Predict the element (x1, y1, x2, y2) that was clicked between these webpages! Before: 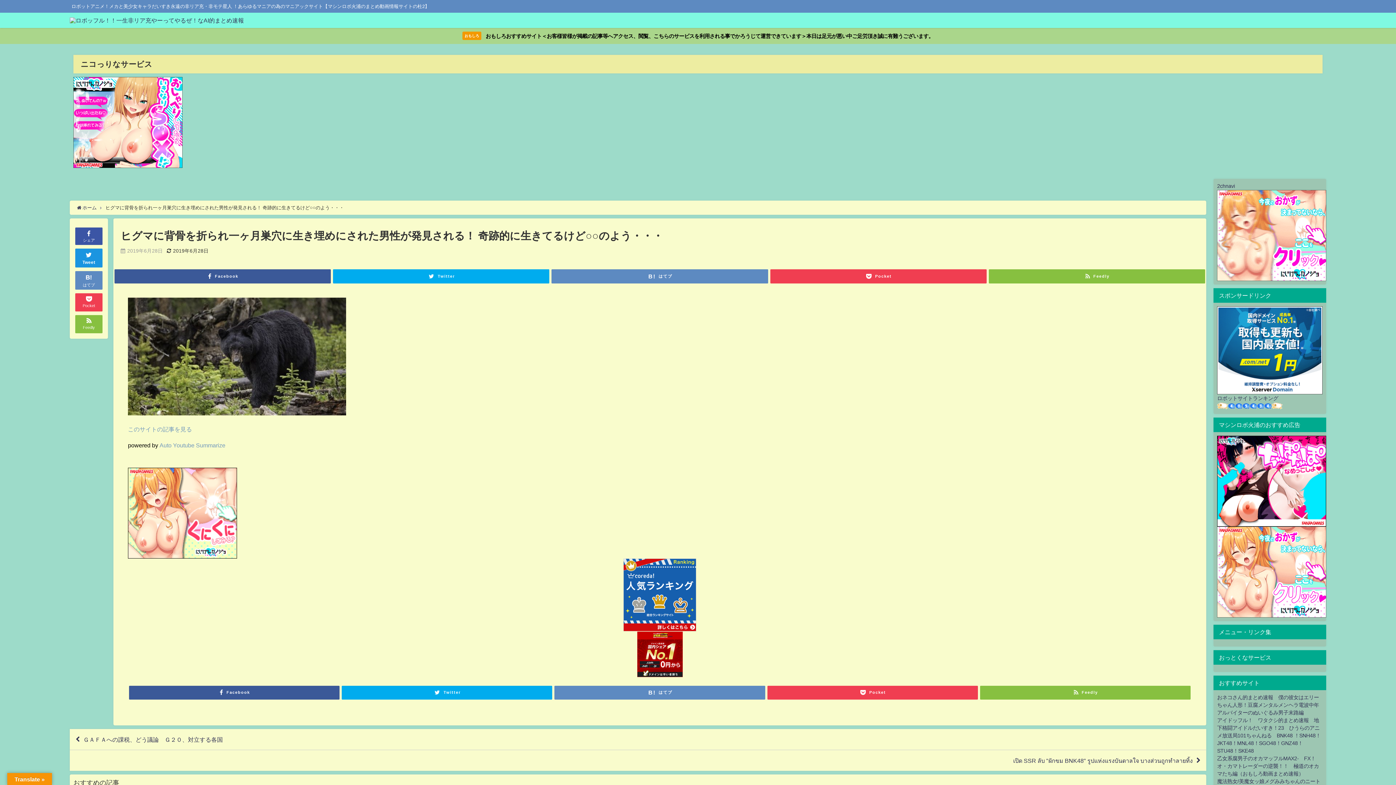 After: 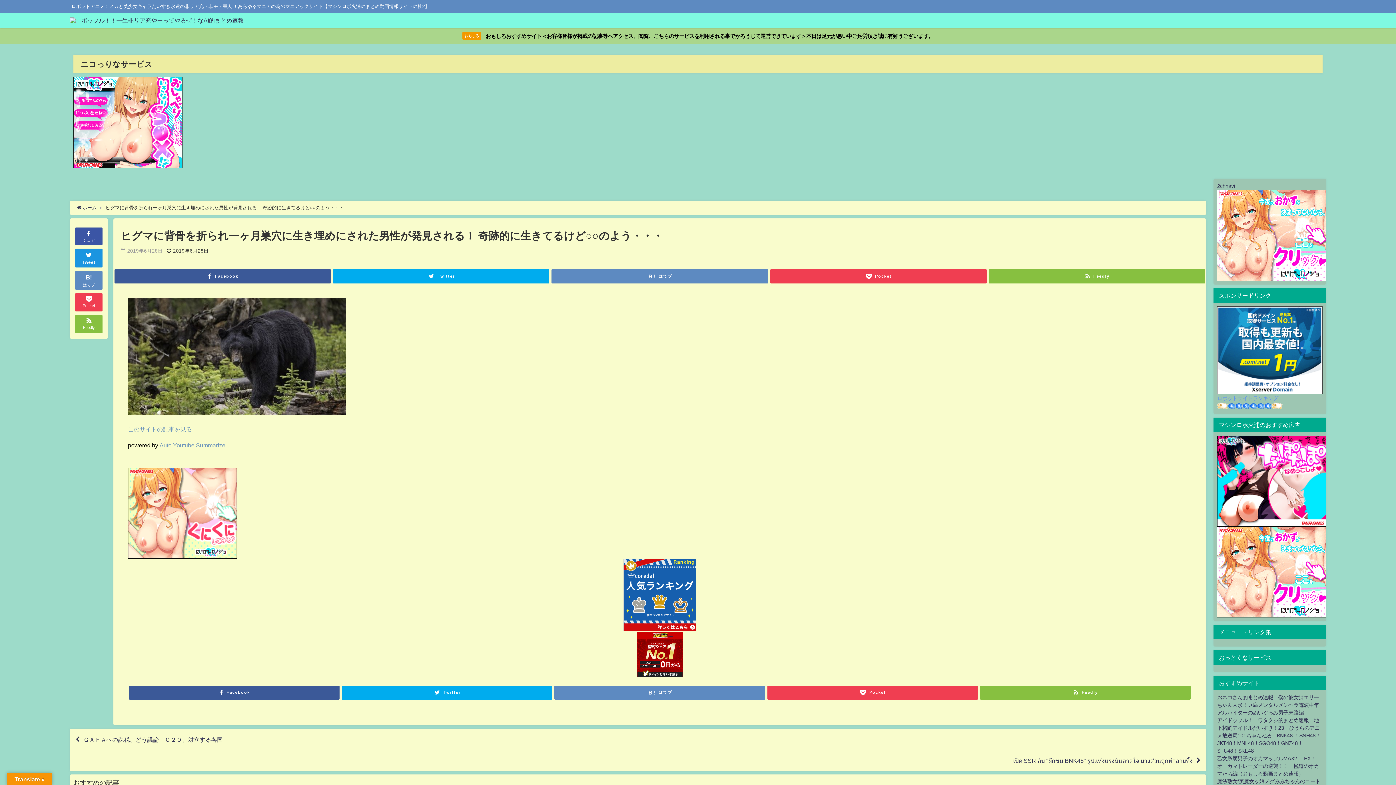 Action: label: ロボットサイトランキング bbox: (1217, 395, 1278, 401)